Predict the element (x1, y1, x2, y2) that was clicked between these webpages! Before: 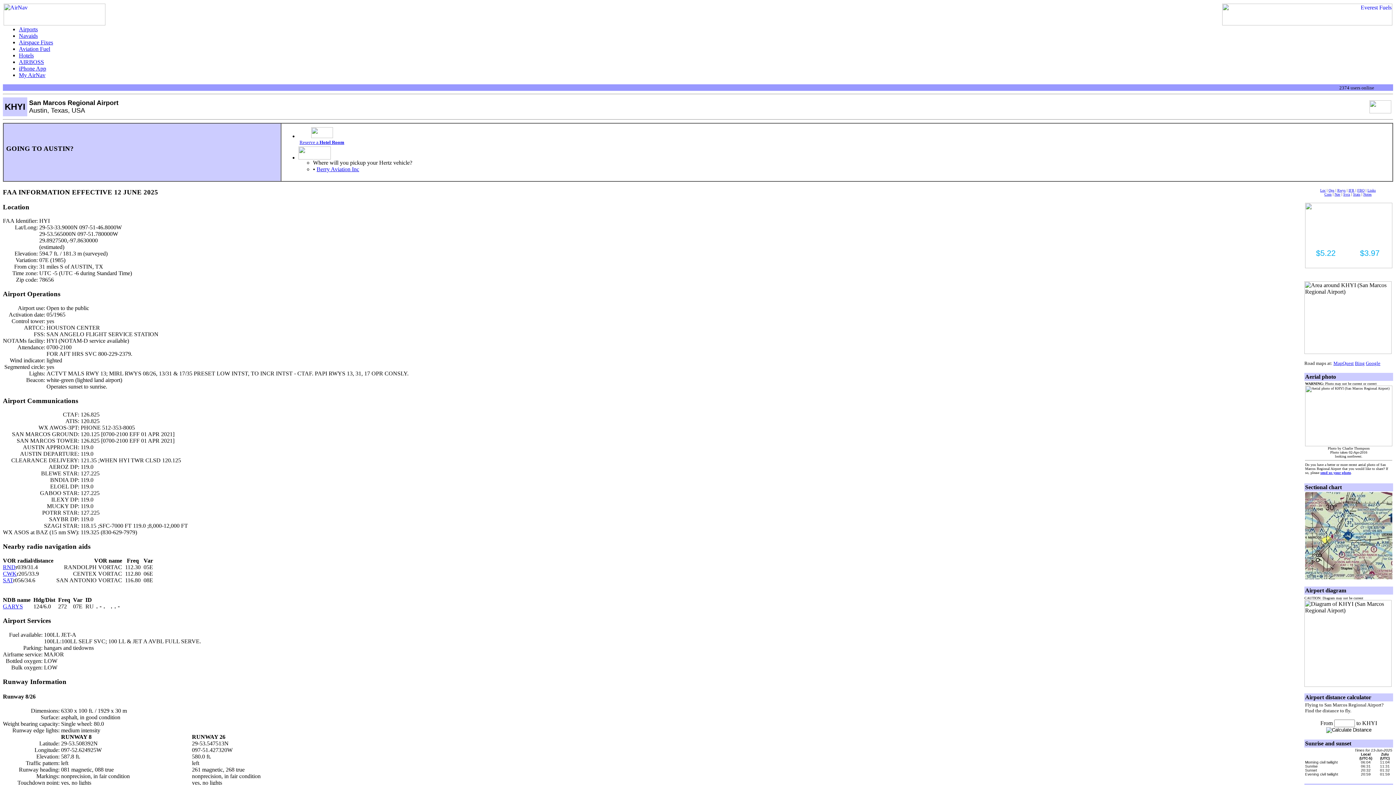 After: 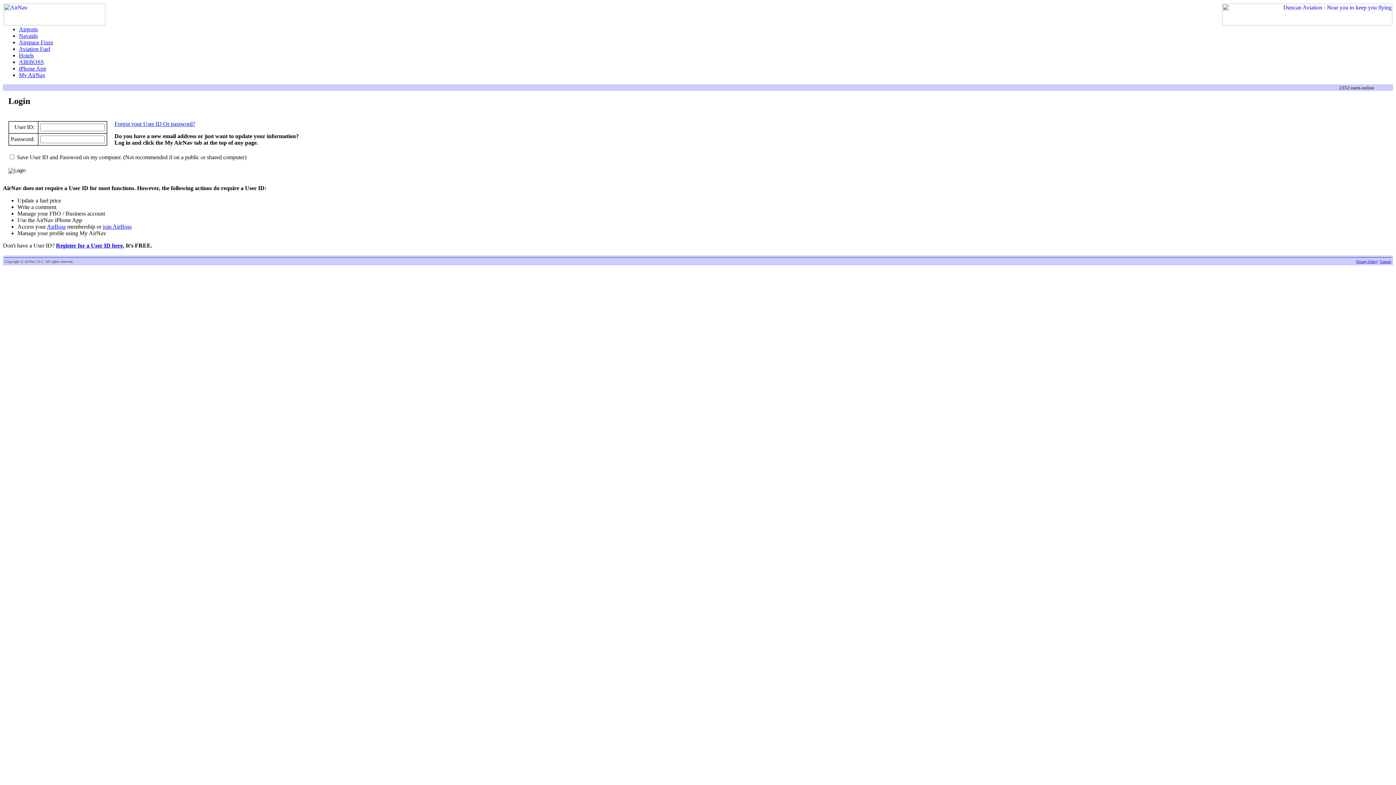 Action: bbox: (1375, 85, 1392, 90)